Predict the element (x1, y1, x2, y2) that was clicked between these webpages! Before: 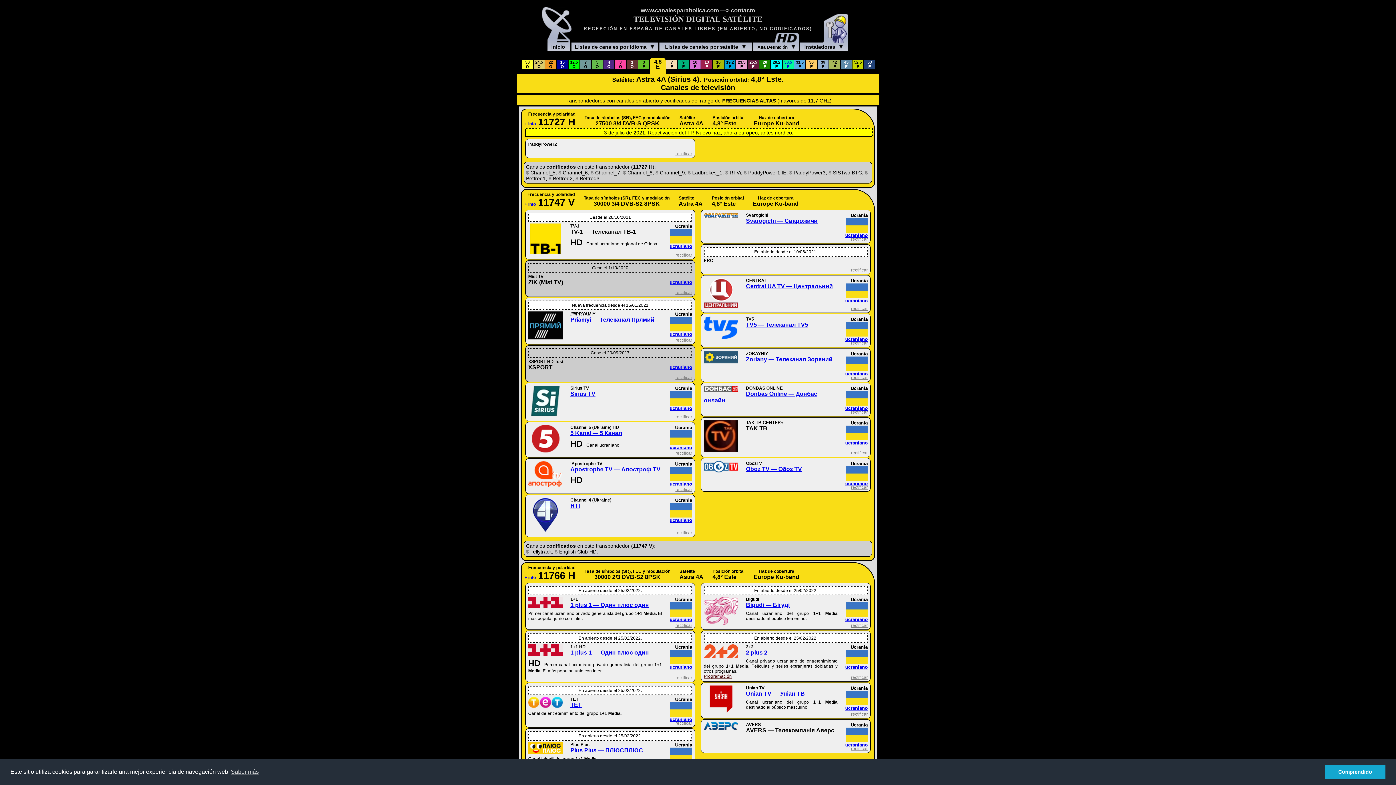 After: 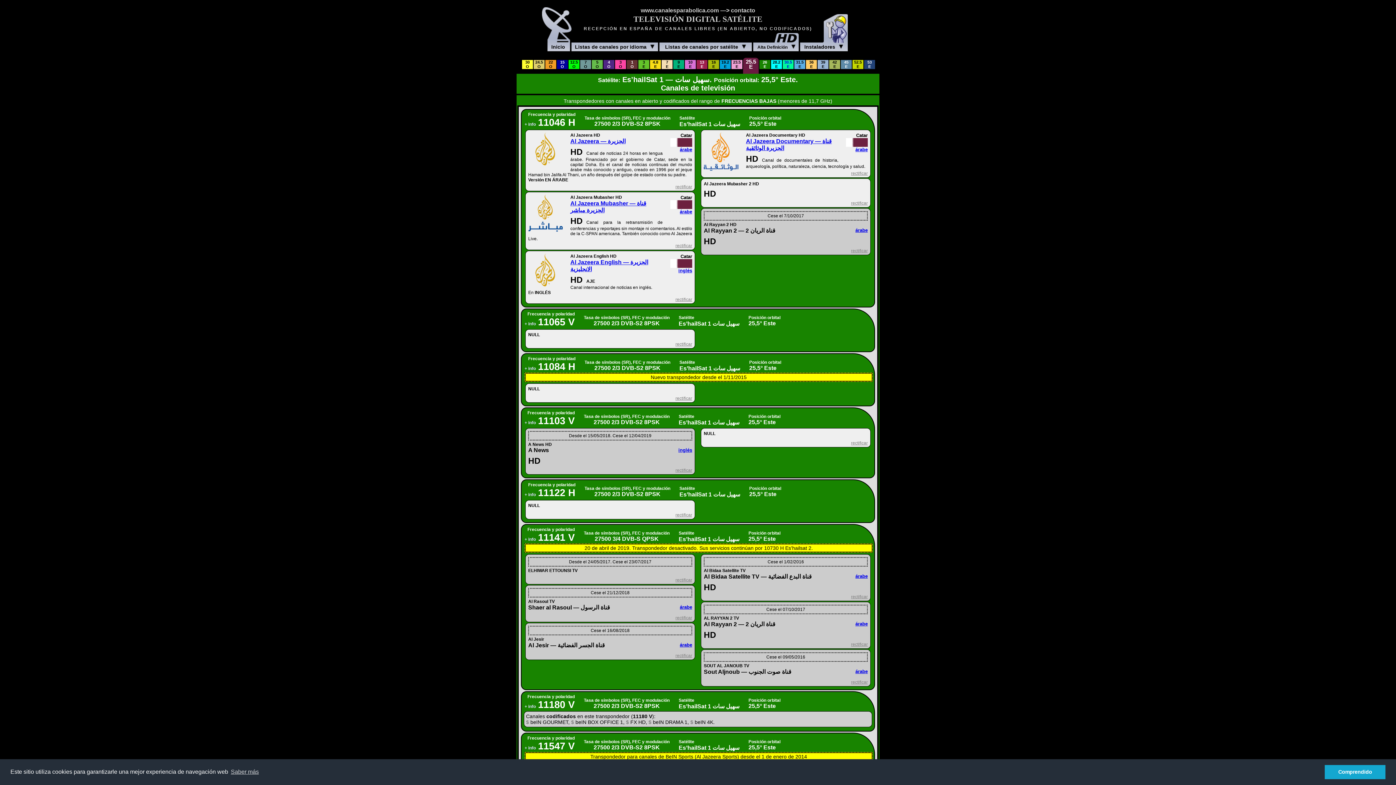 Action: bbox: (747, 57, 759, 69) label: 25.5
E